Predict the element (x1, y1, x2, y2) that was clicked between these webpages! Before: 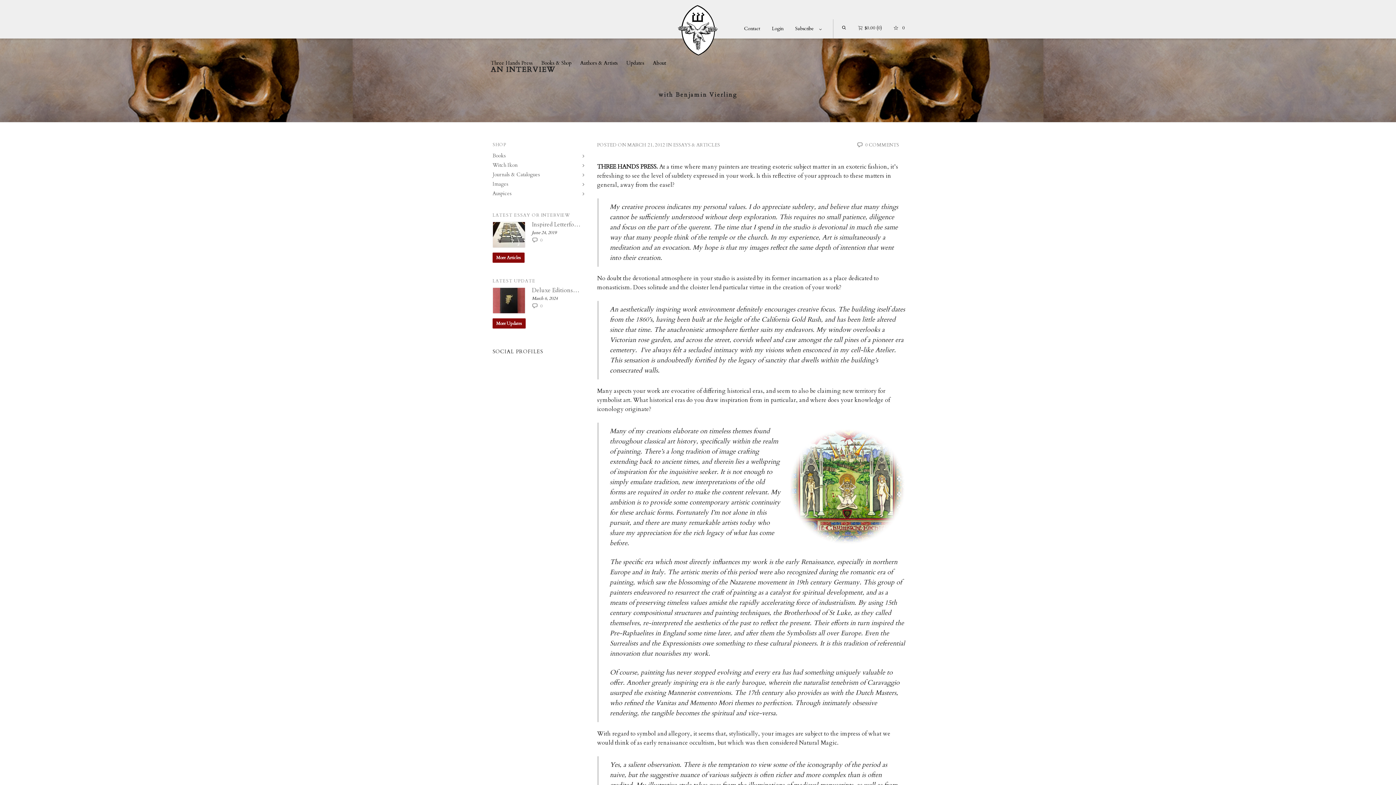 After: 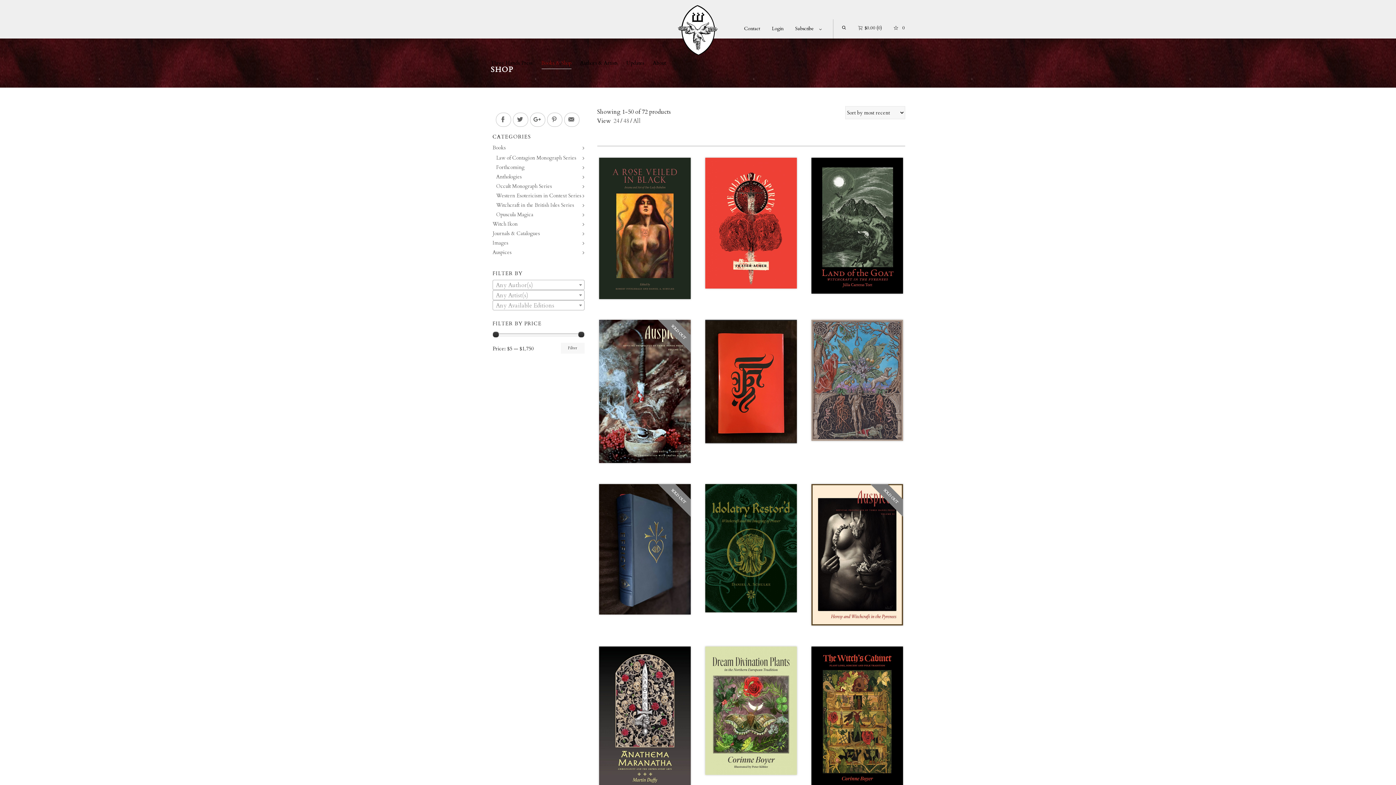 Action: label: Books & Shop bbox: (541, 54, 571, 72)